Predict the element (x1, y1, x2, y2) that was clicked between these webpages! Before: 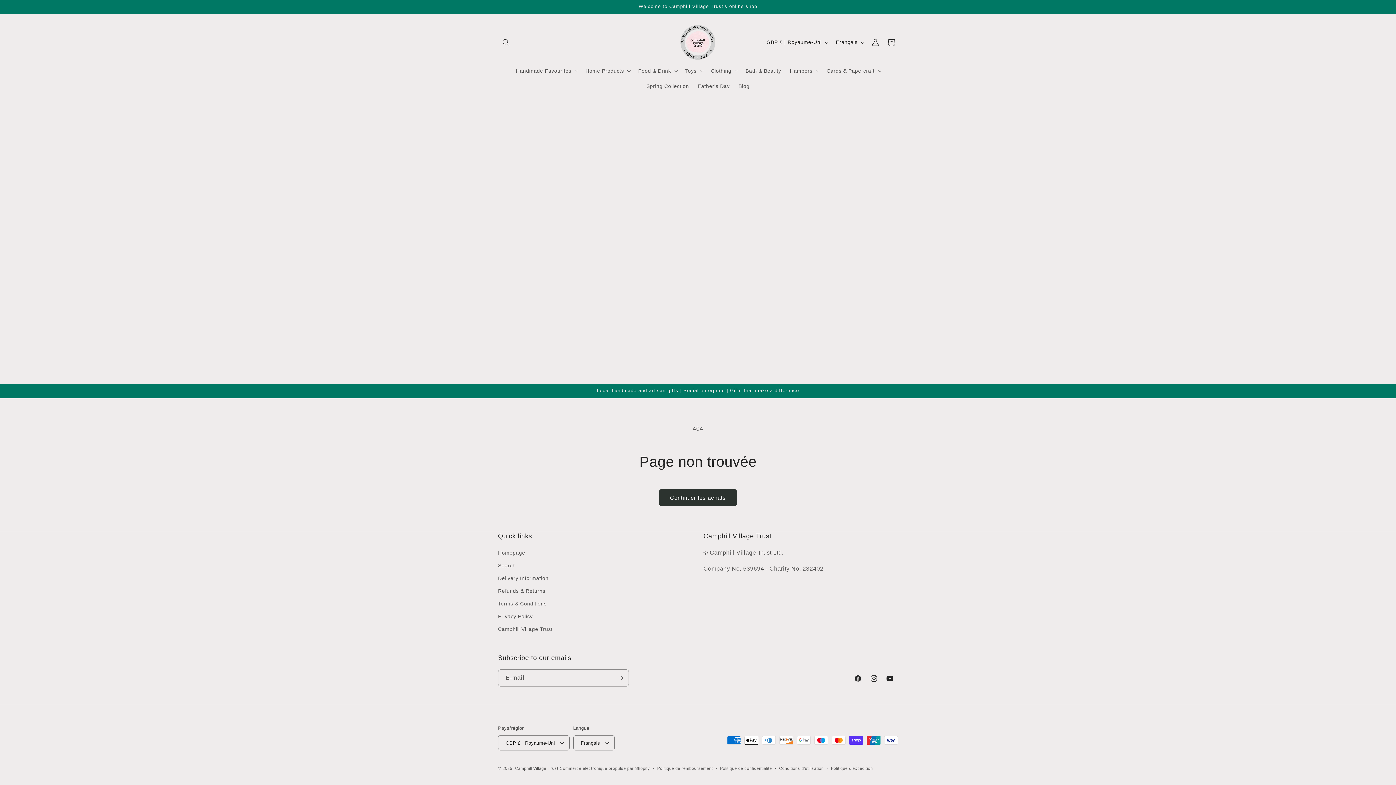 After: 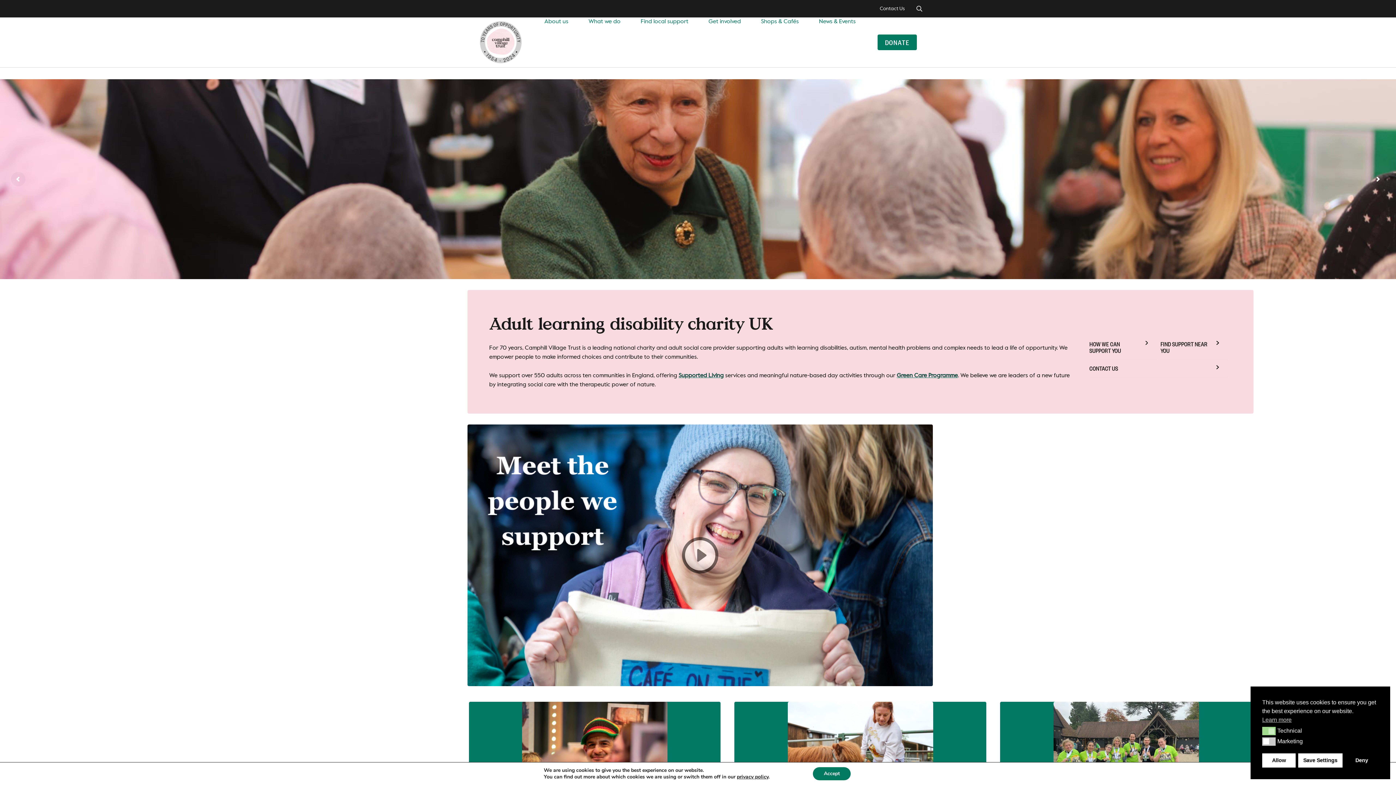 Action: label: Camphill Village Trust bbox: (498, 623, 552, 636)